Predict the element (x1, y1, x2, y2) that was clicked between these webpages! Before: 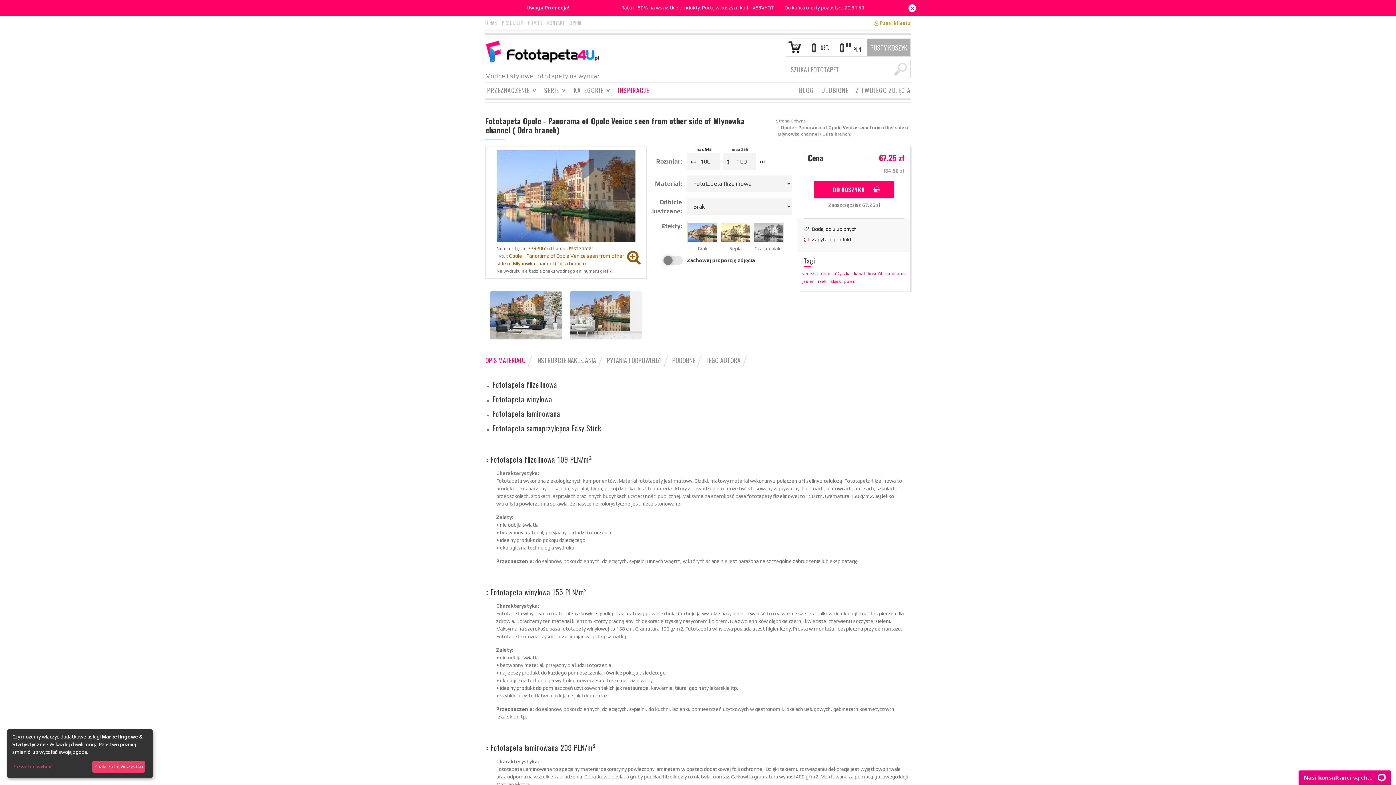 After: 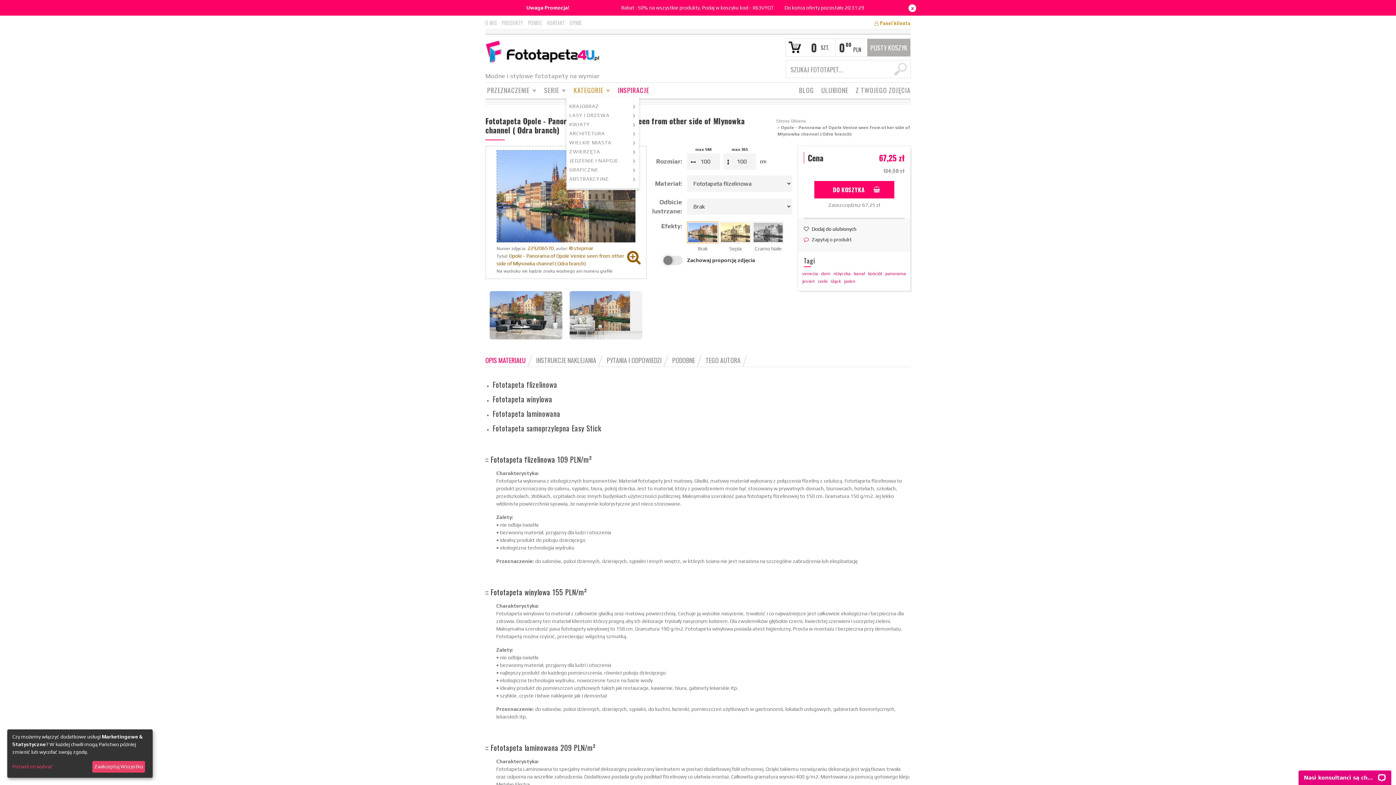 Action: bbox: (566, 82, 610, 97) label: KATEGORIE